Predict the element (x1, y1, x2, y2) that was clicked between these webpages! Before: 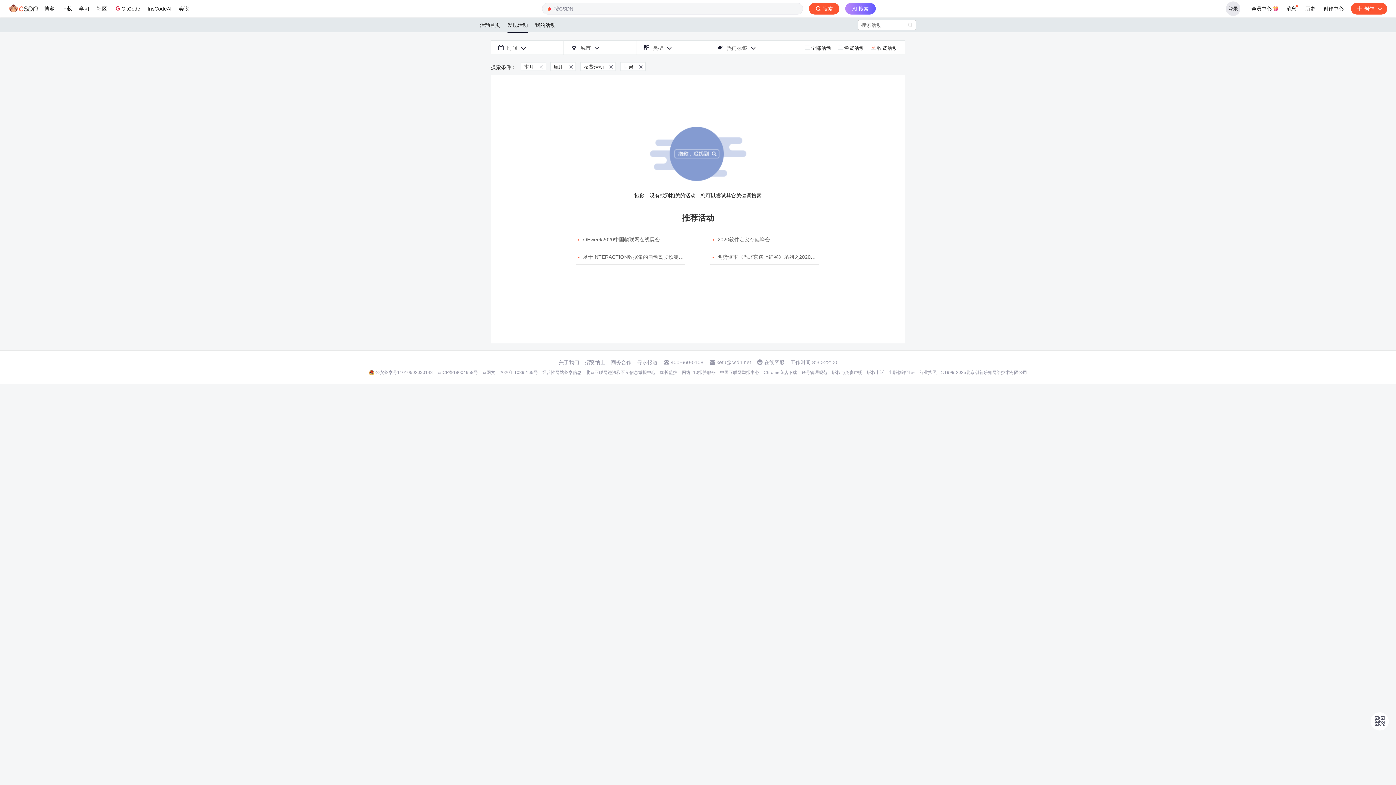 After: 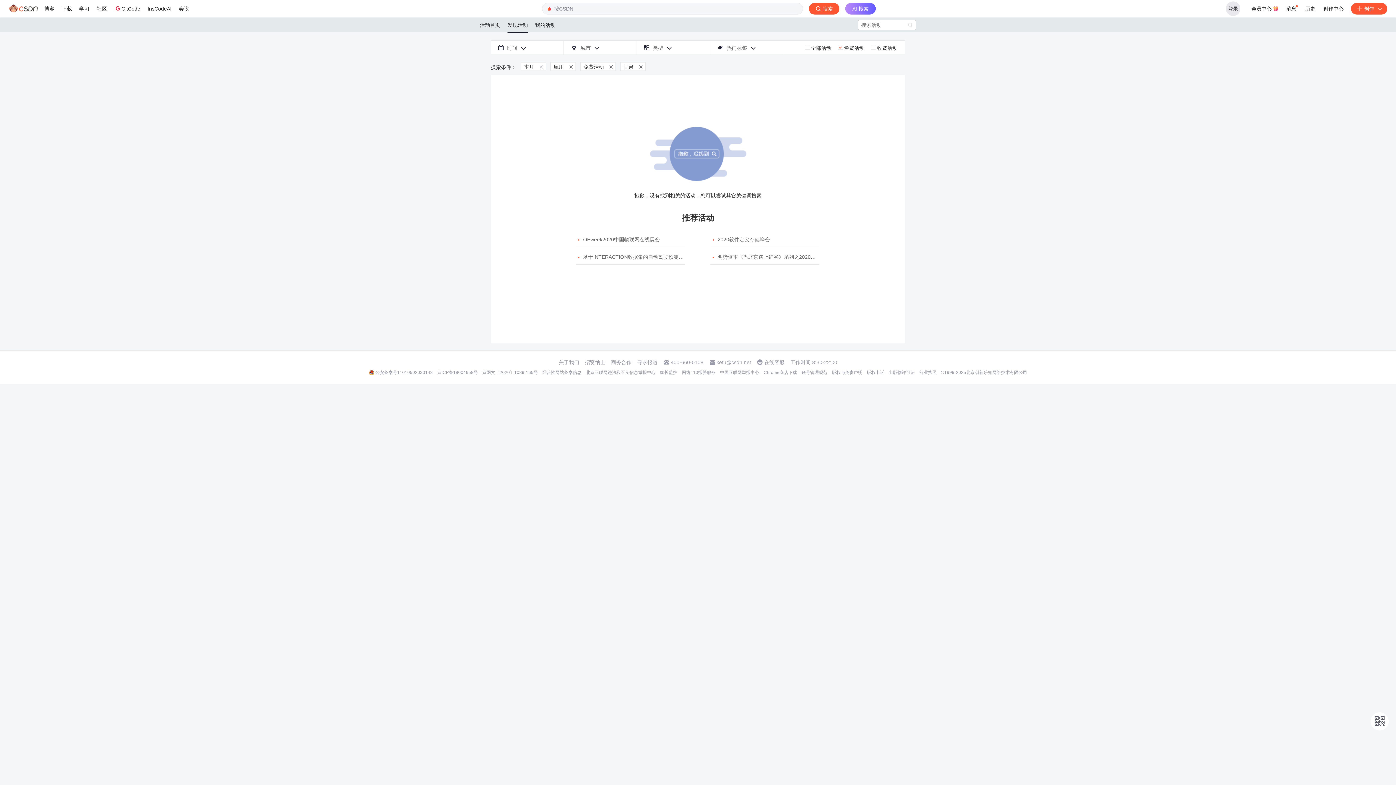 Action: label: 免费活动 bbox: (838, 45, 864, 50)